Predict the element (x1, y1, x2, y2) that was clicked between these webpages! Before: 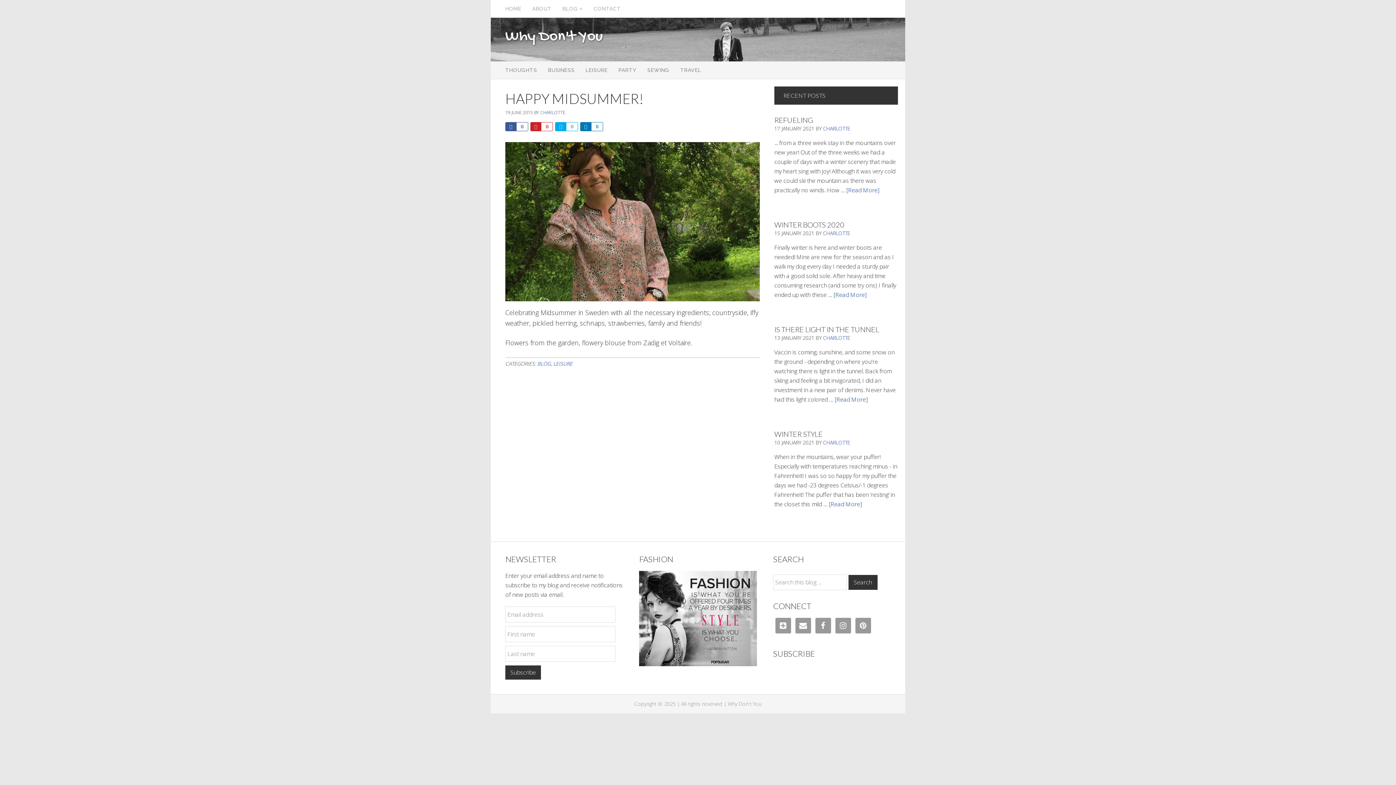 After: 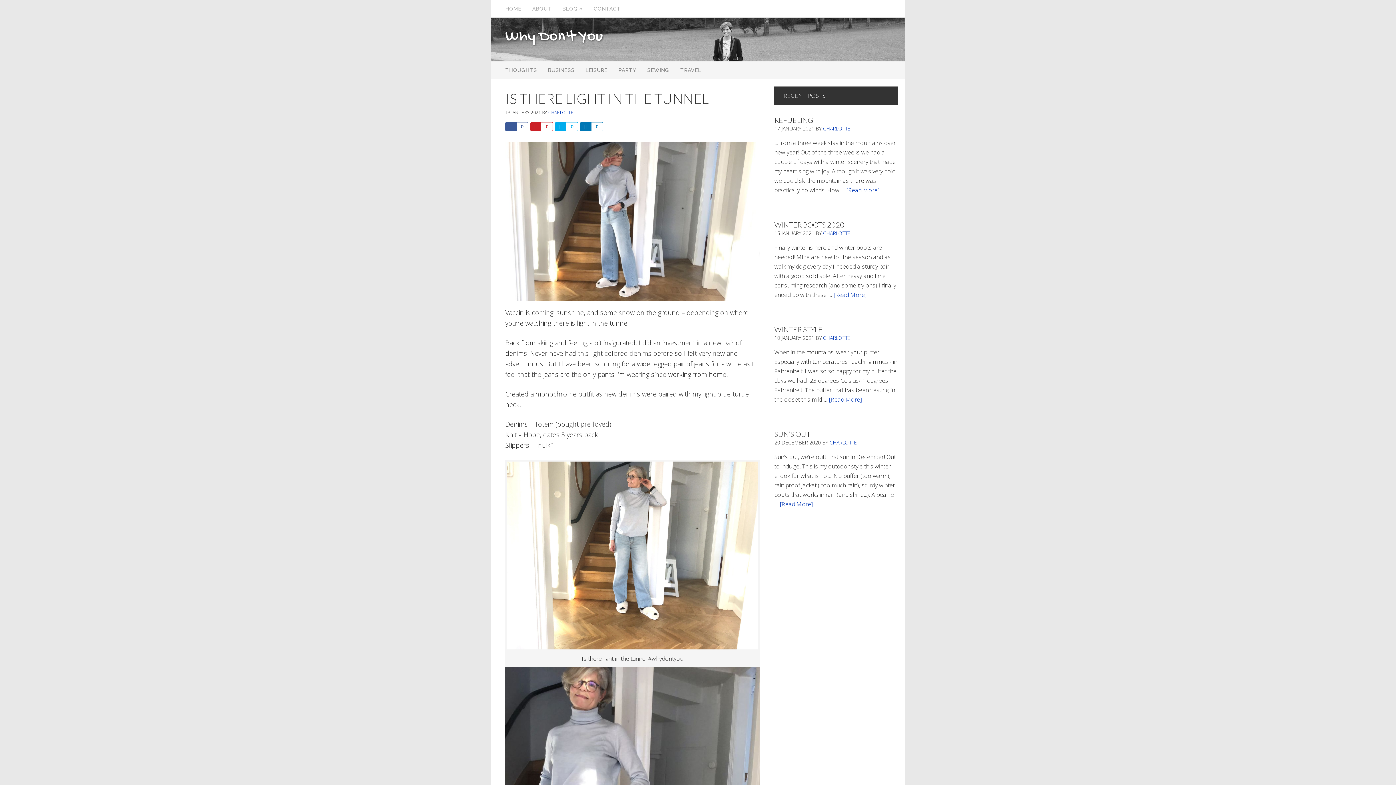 Action: label: IS THERE LIGHT IN THE TUNNEL bbox: (774, 325, 879, 333)